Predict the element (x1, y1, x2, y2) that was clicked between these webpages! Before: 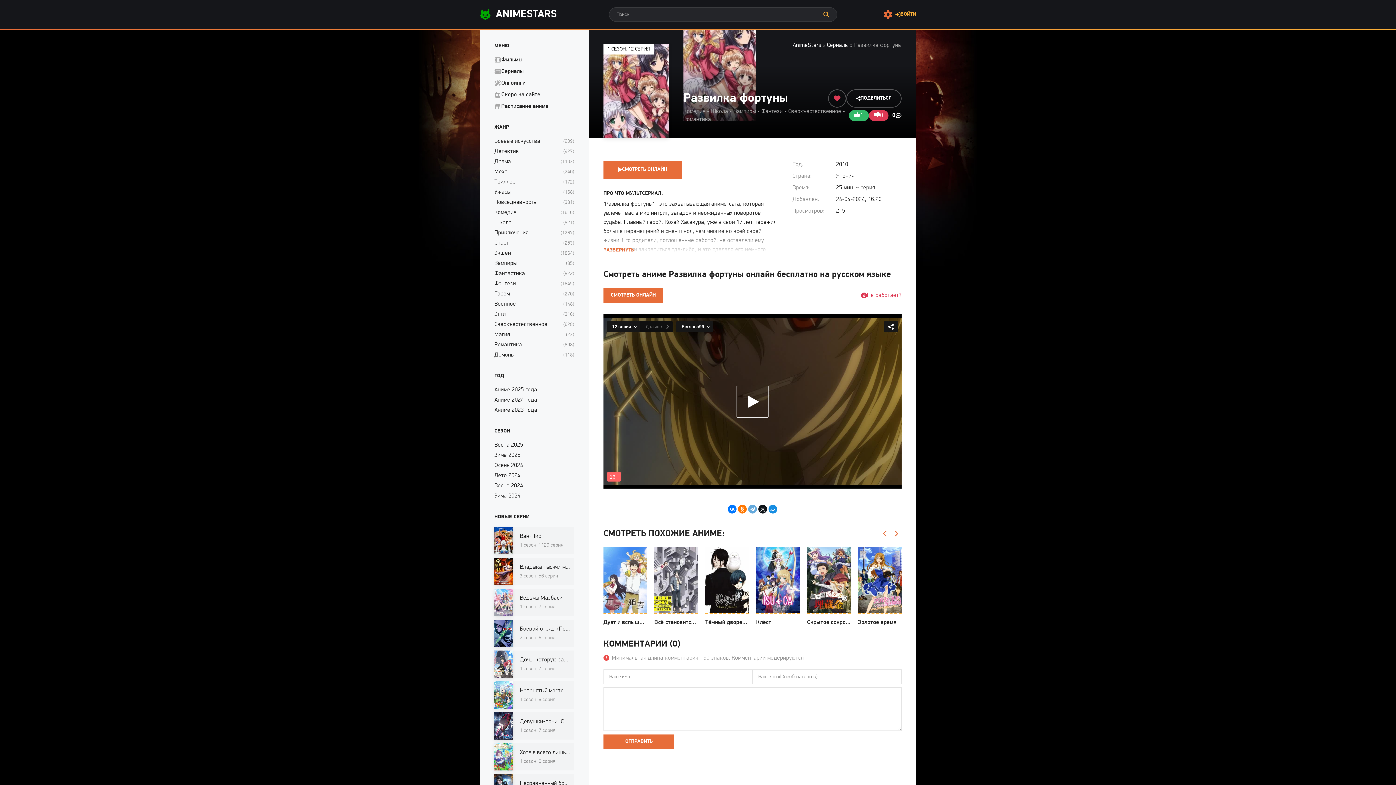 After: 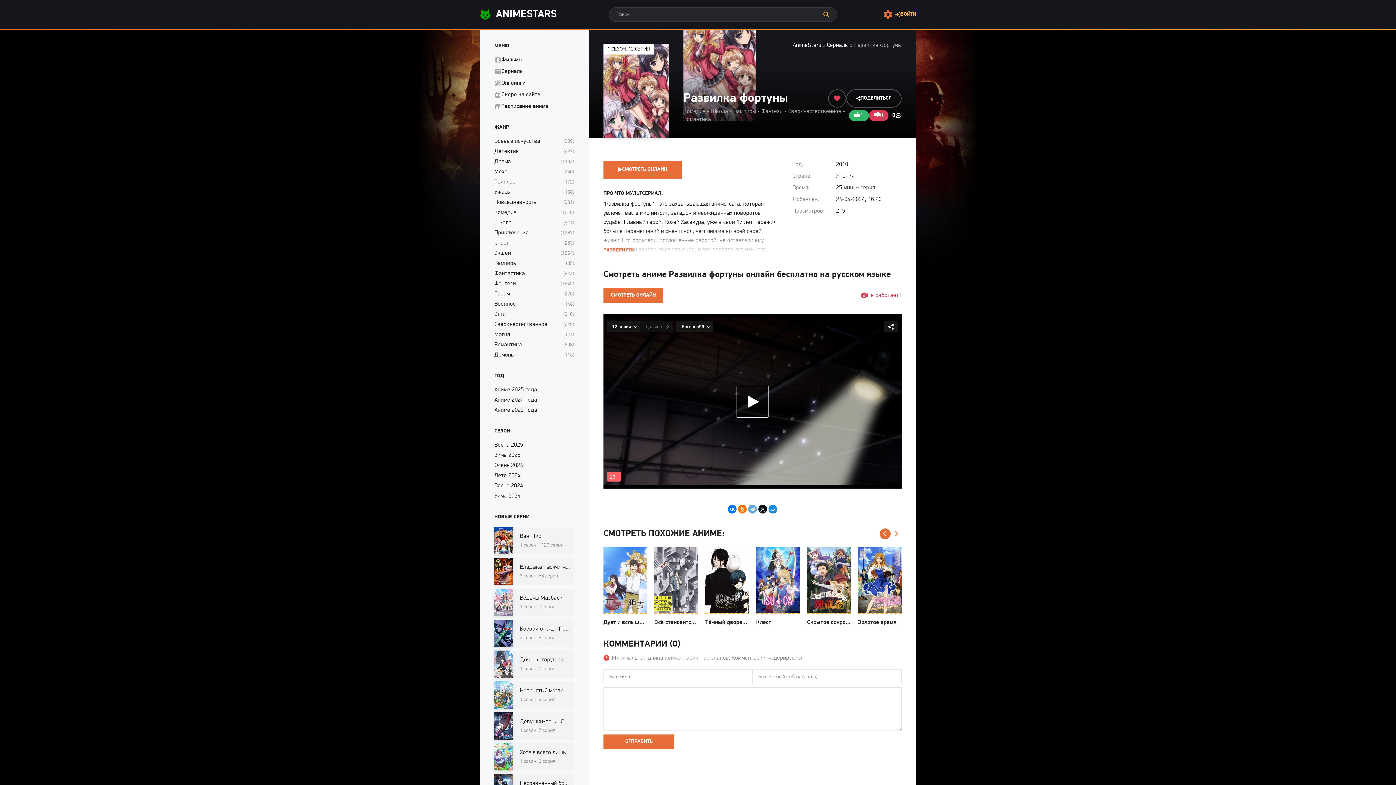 Action: label: Назад bbox: (880, 528, 890, 539)